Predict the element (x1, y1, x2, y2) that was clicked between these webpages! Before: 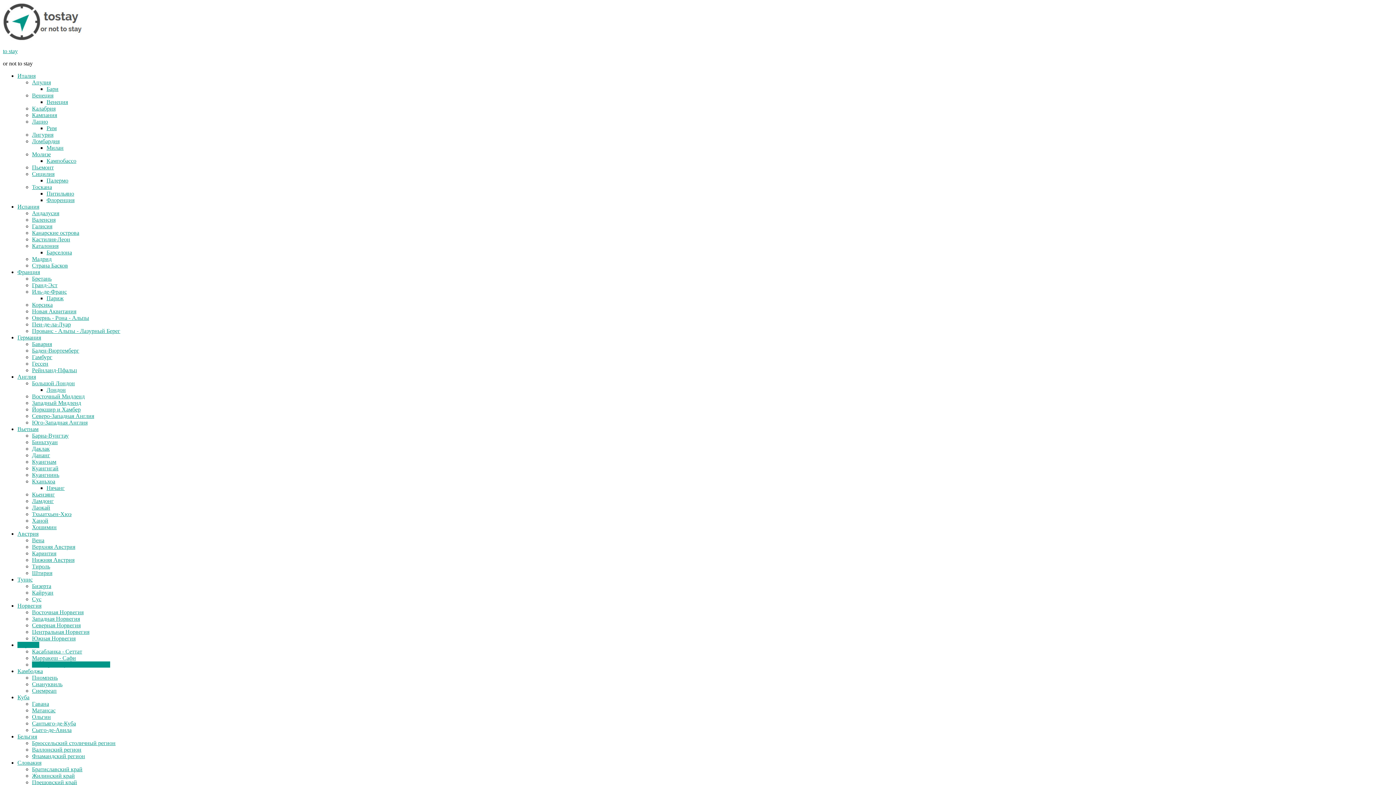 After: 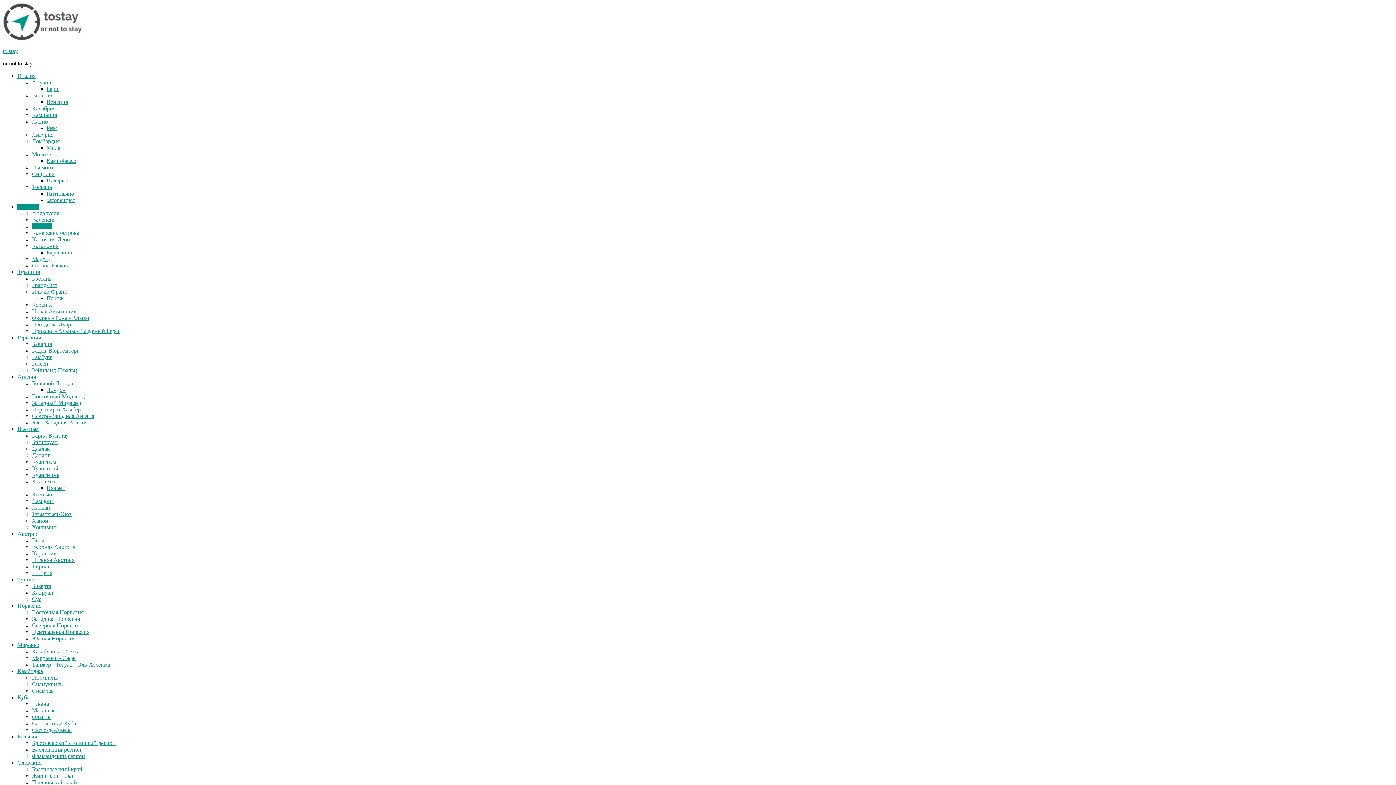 Action: bbox: (32, 223, 52, 229) label: Галисия